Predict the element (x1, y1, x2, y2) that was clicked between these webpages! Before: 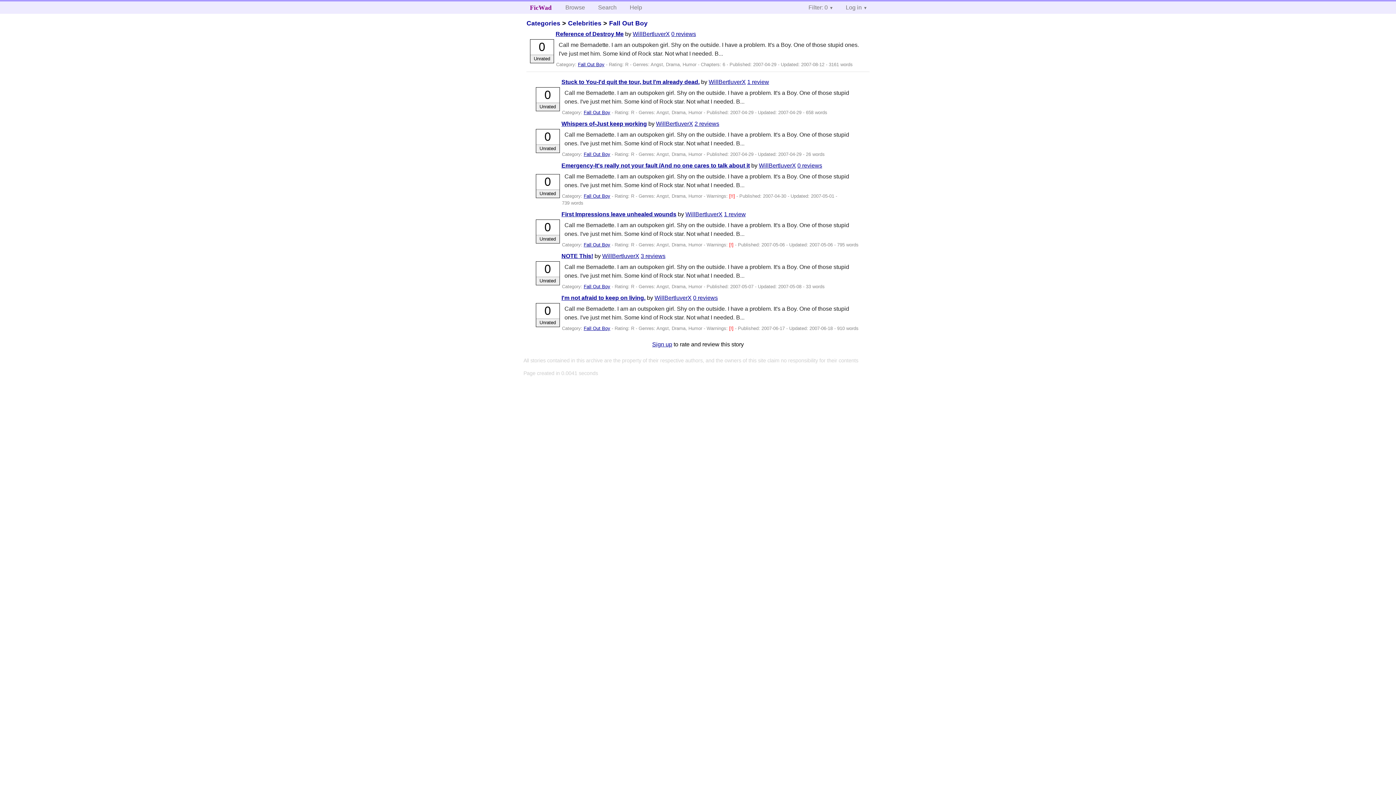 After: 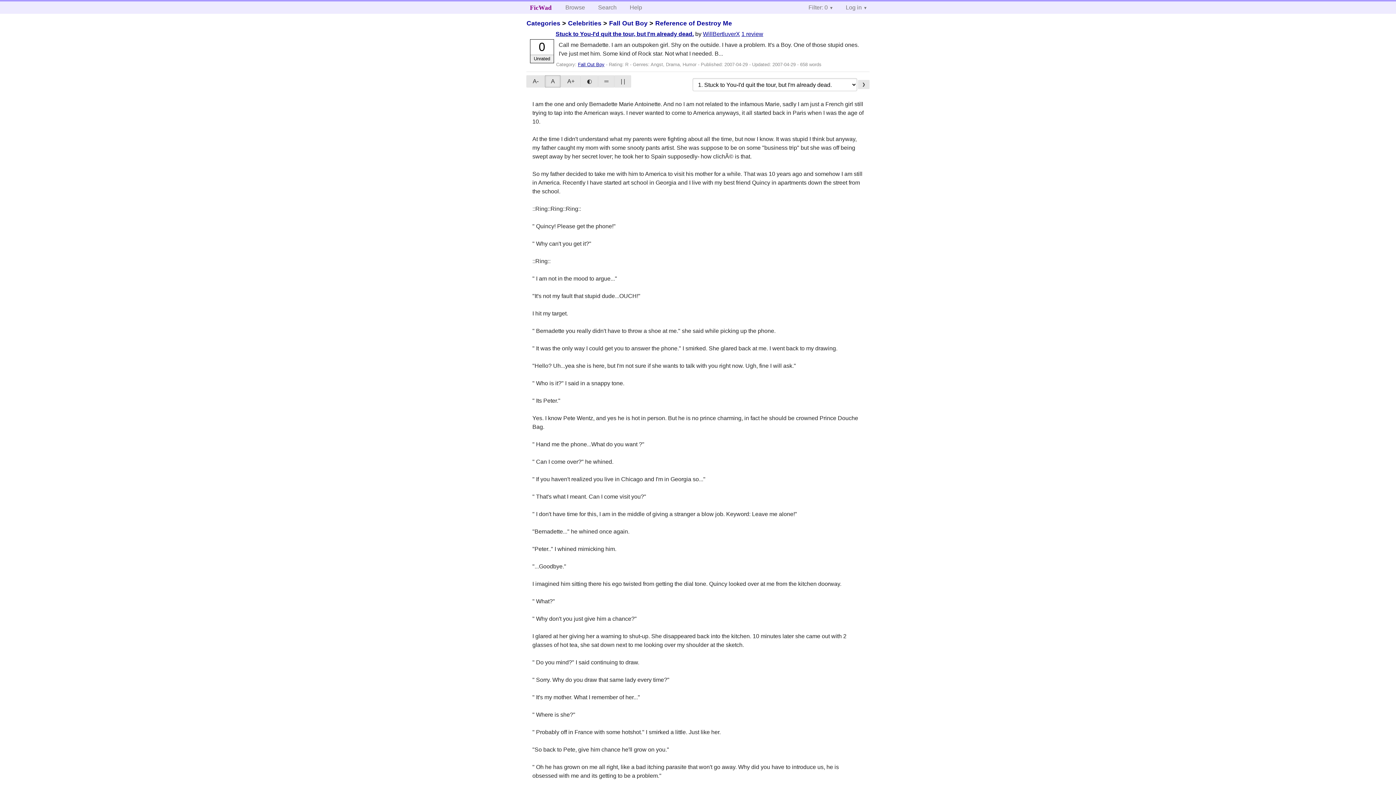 Action: label: Stuck to You-I'd quit the tour, but I'm already dead. bbox: (561, 79, 699, 85)